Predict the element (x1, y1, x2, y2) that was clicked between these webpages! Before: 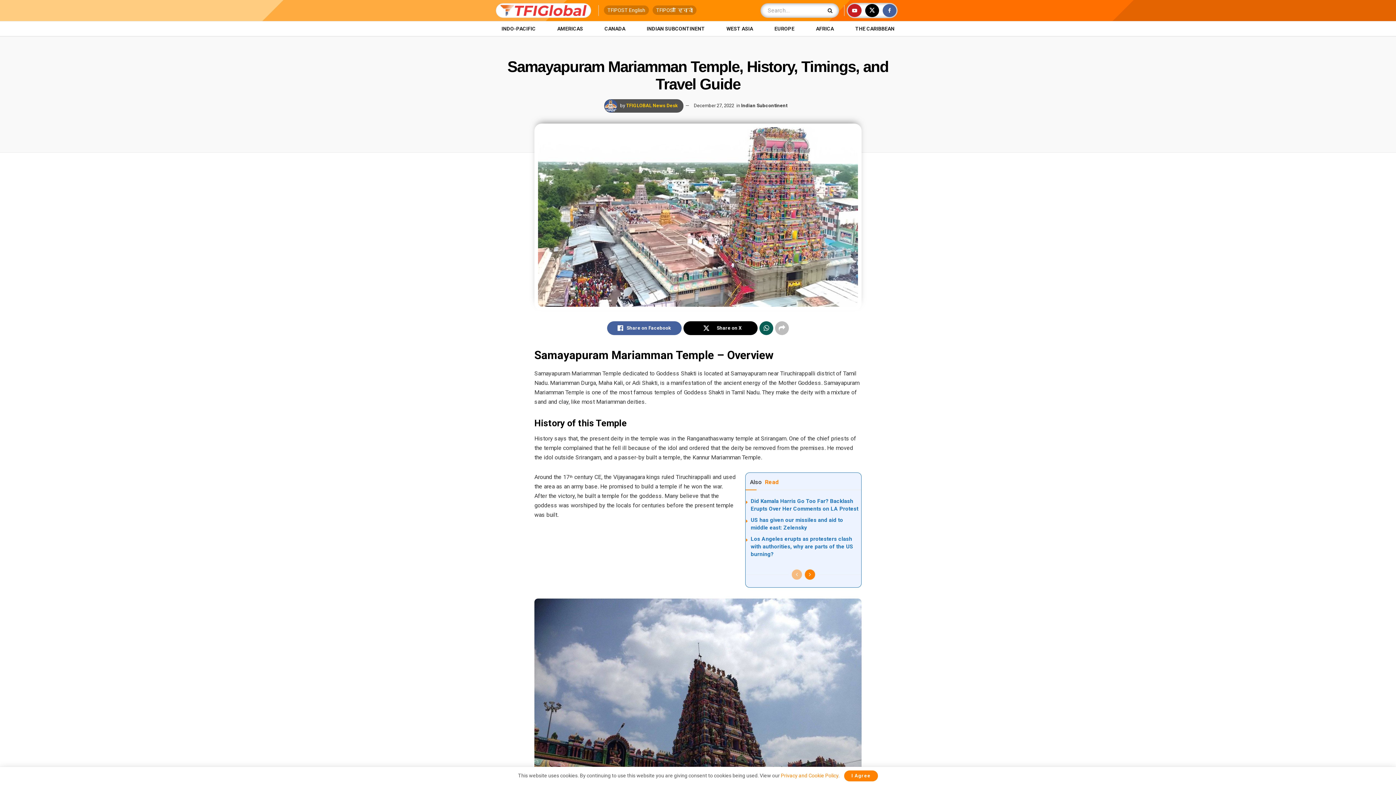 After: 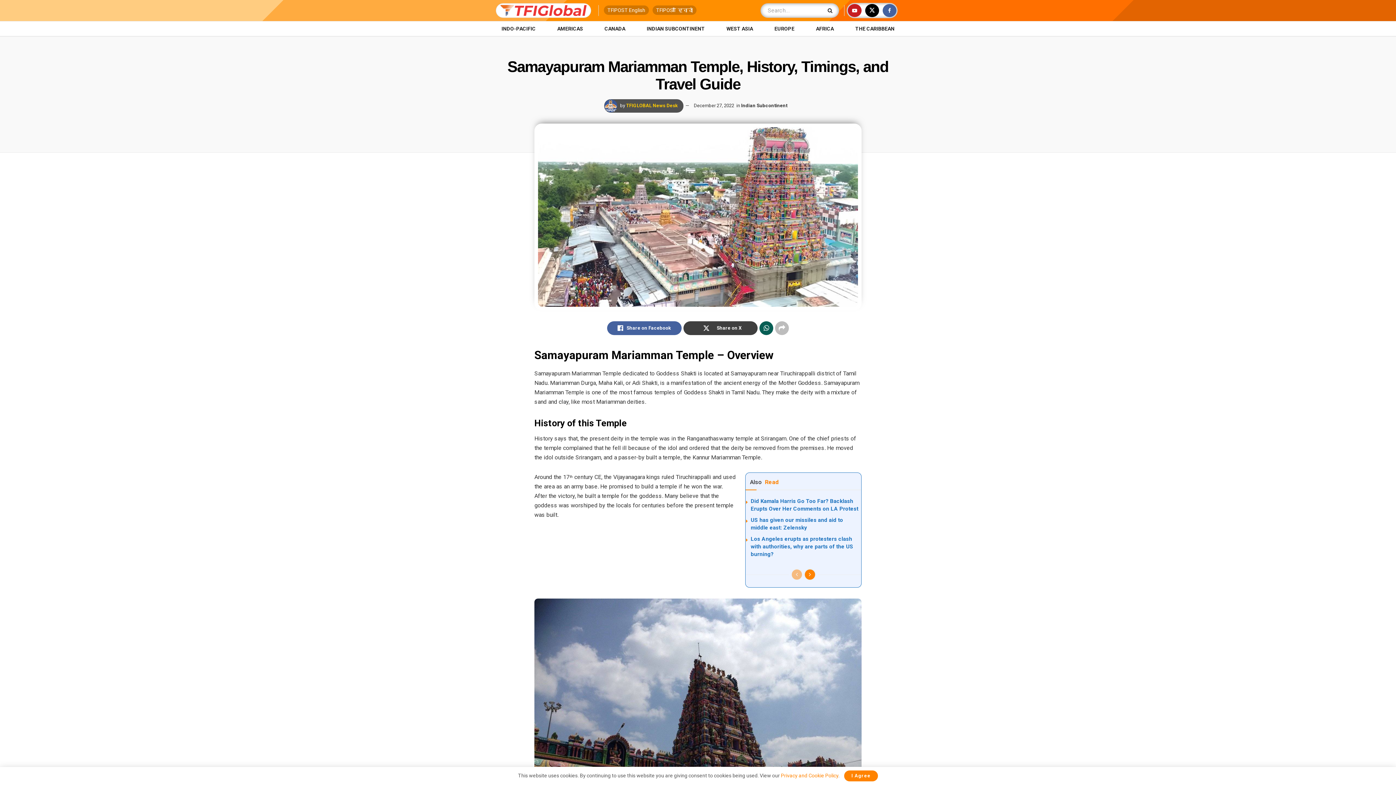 Action: label: Share on X bbox: (683, 321, 757, 335)